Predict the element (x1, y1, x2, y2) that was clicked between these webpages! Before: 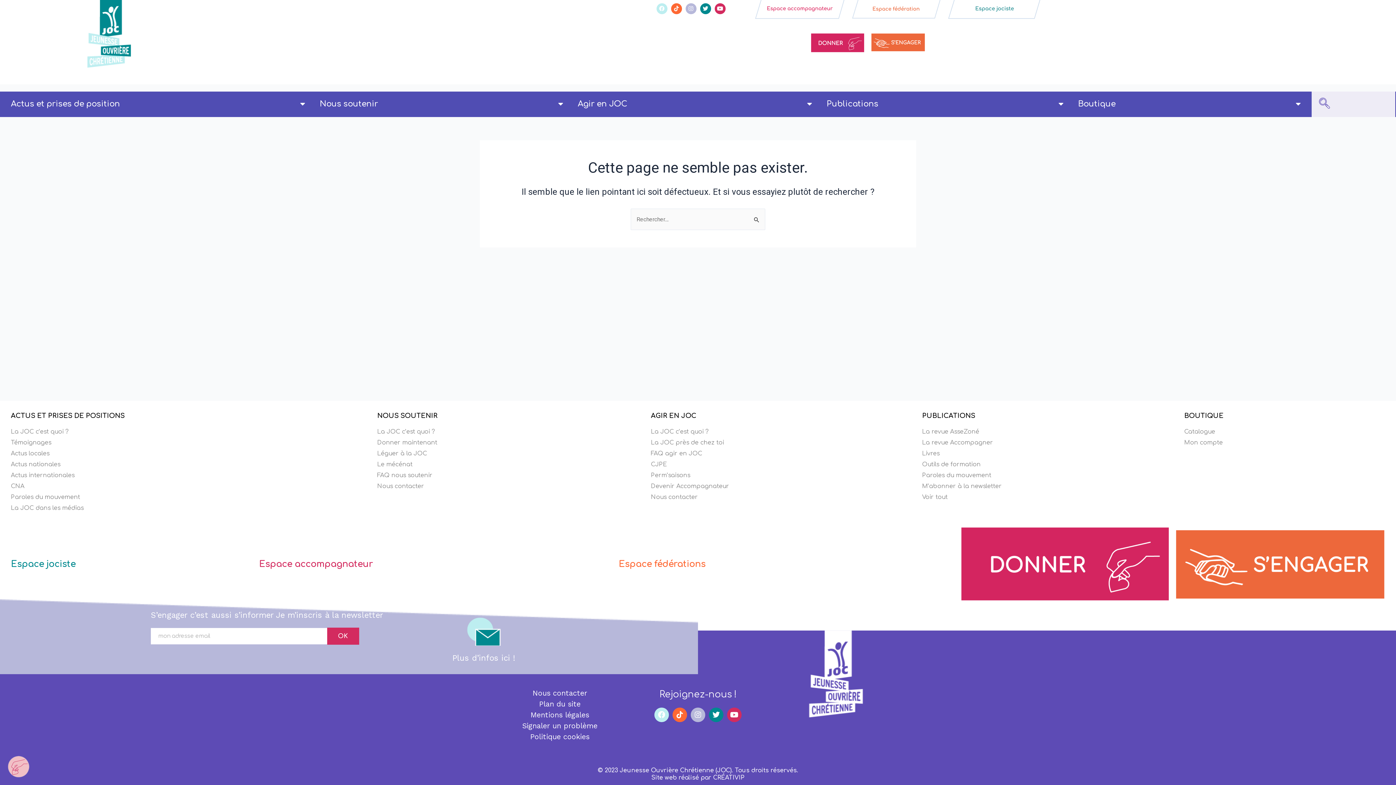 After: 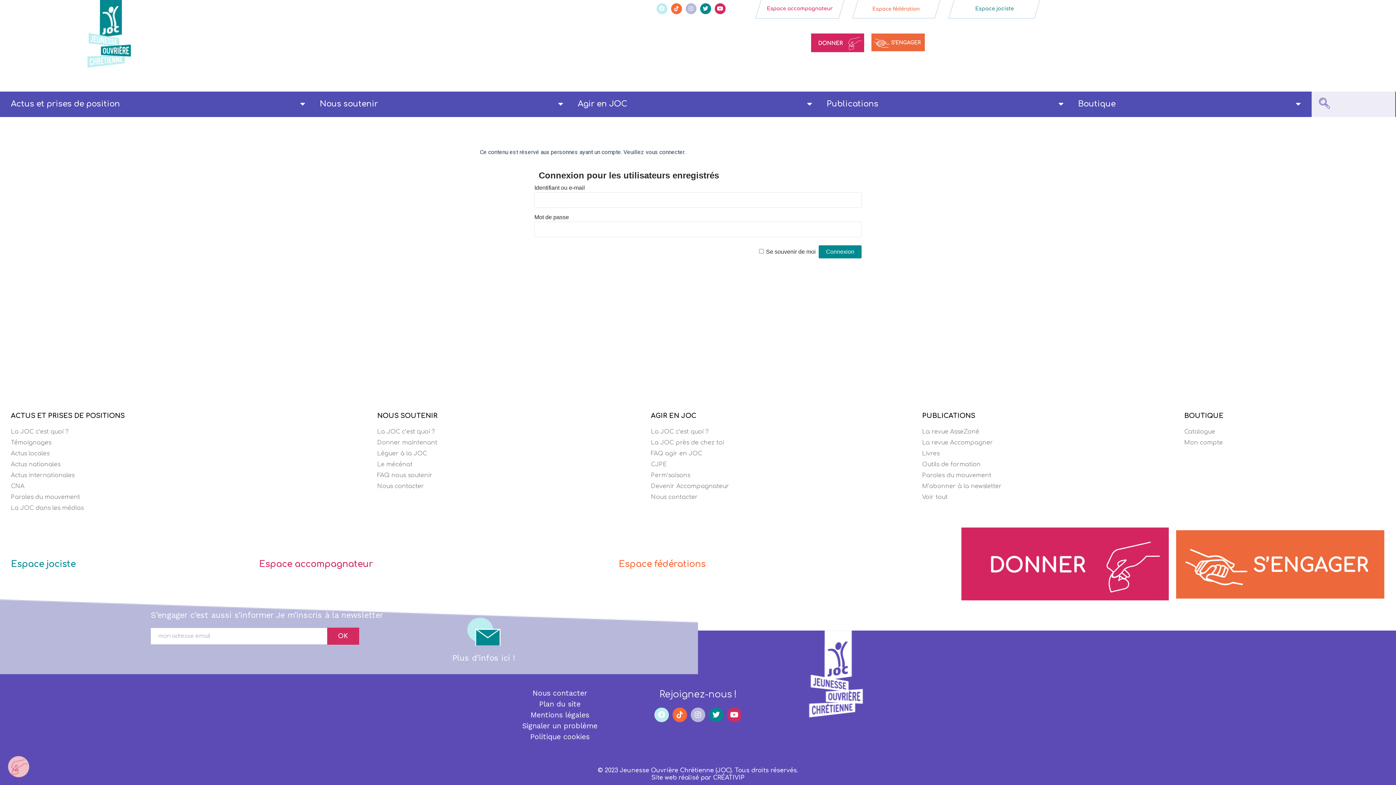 Action: label: Mon compte bbox: (1184, 438, 1384, 447)